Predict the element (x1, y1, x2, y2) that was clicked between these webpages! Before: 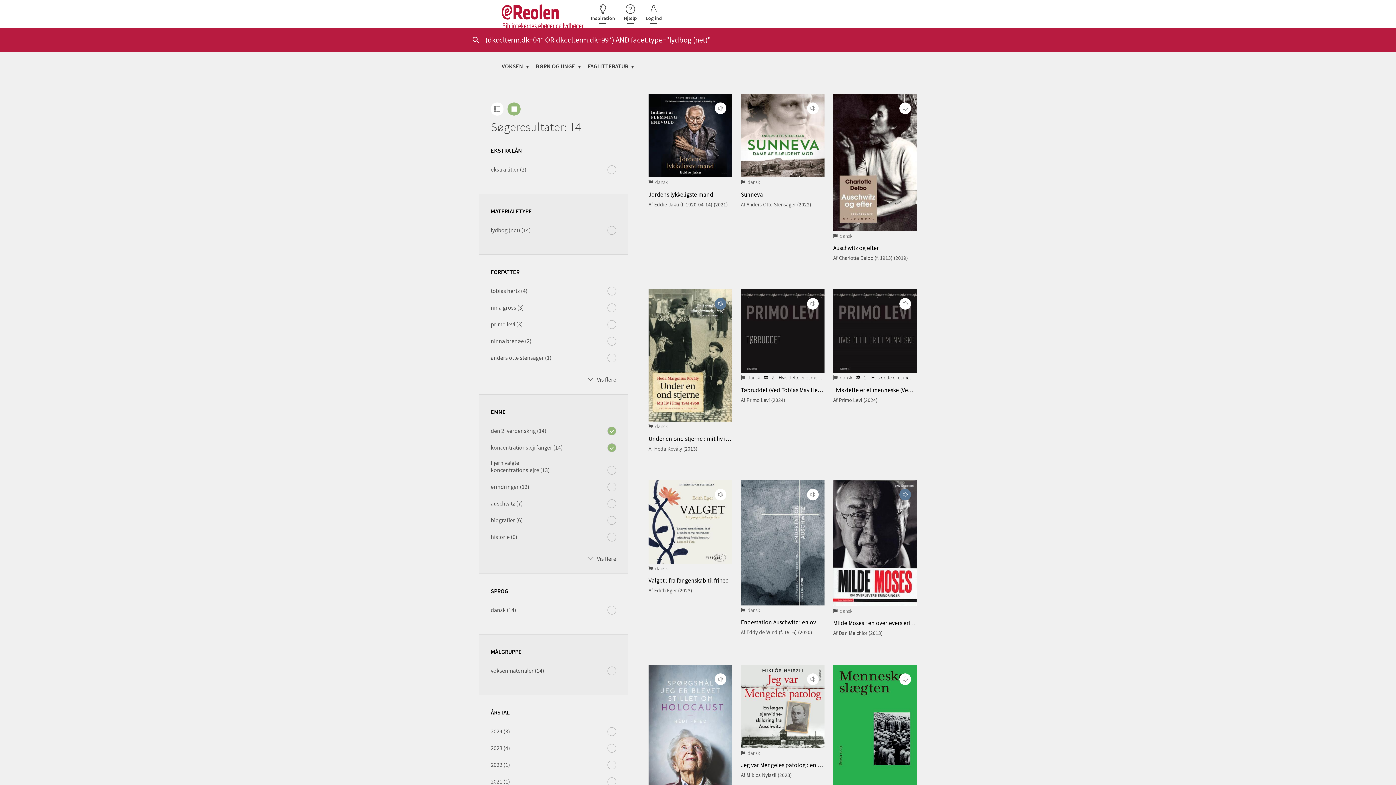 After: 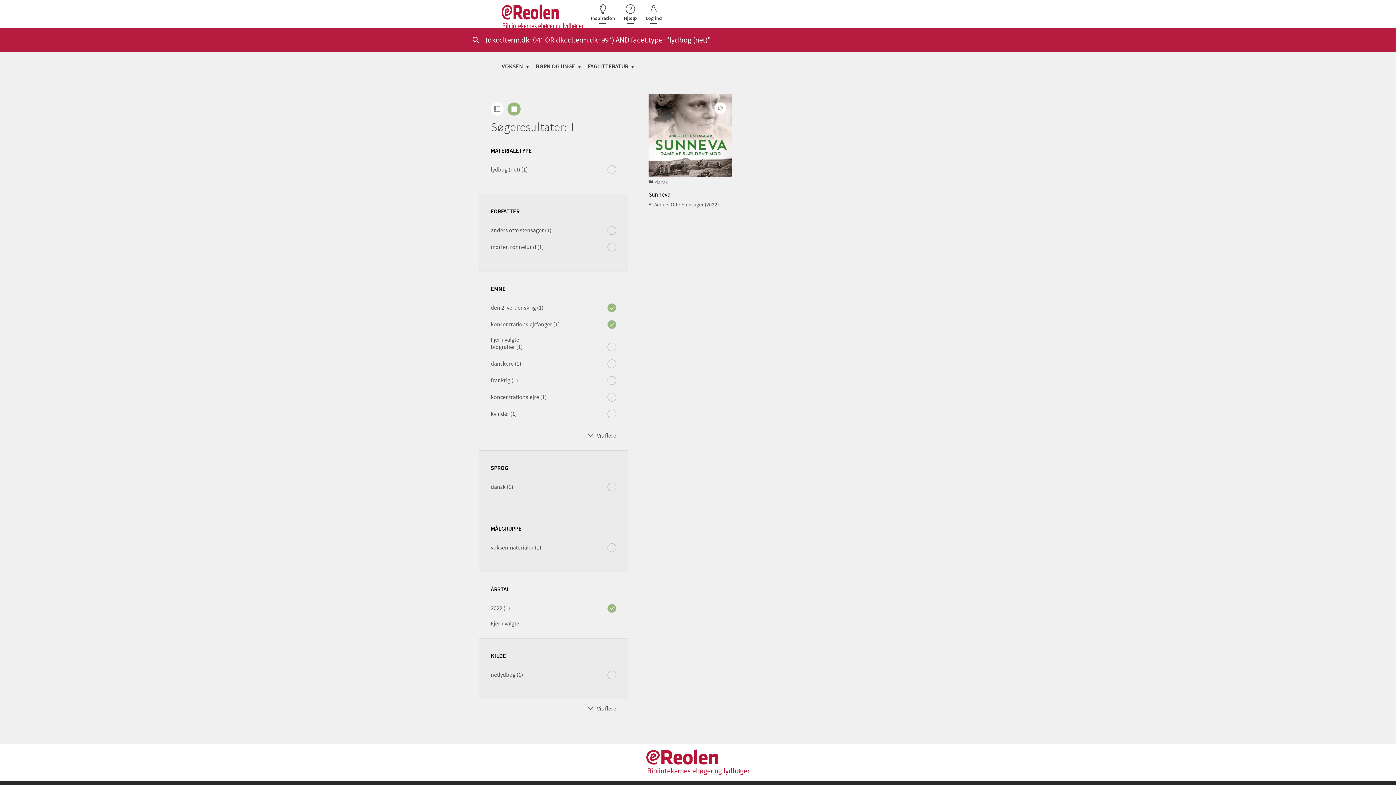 Action: label: 2022 (1) bbox: (490, 762, 510, 768)